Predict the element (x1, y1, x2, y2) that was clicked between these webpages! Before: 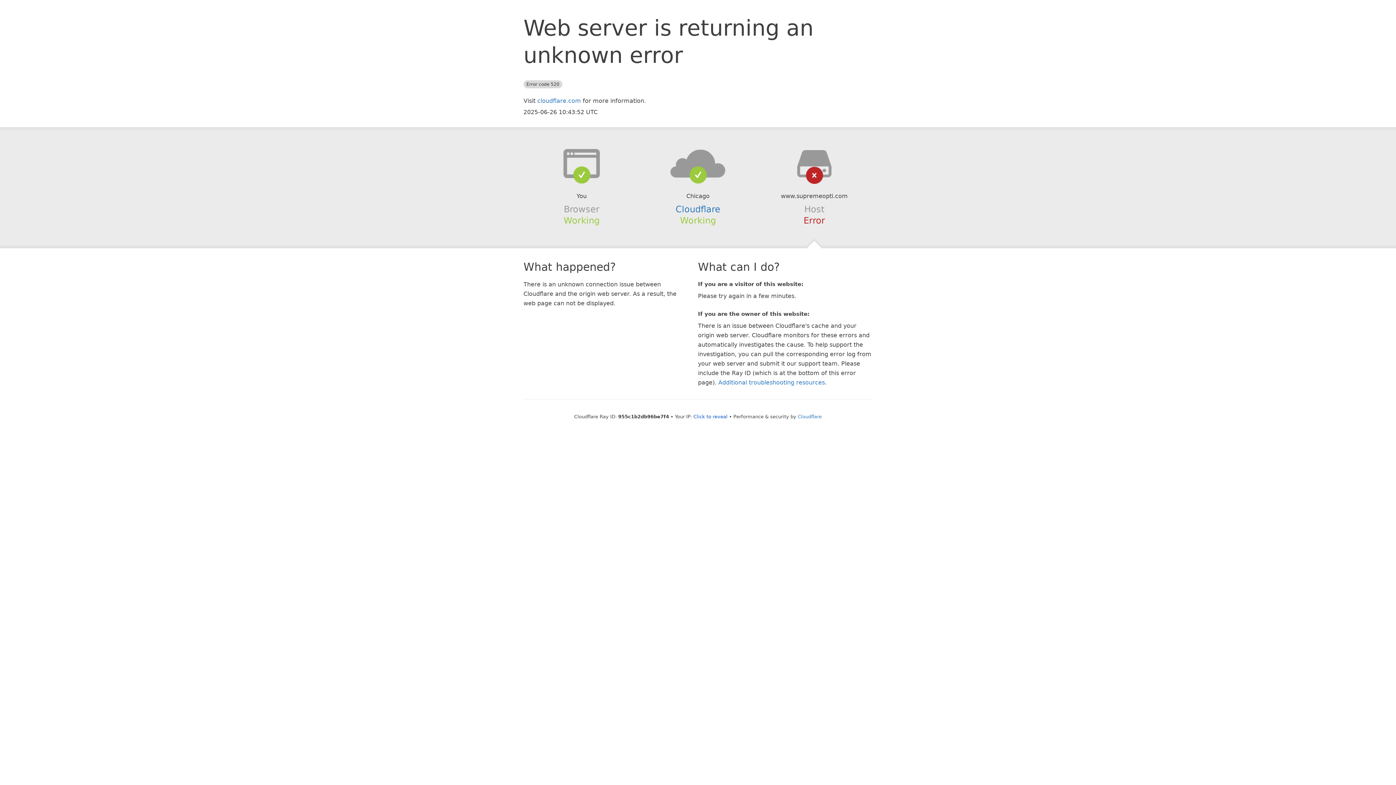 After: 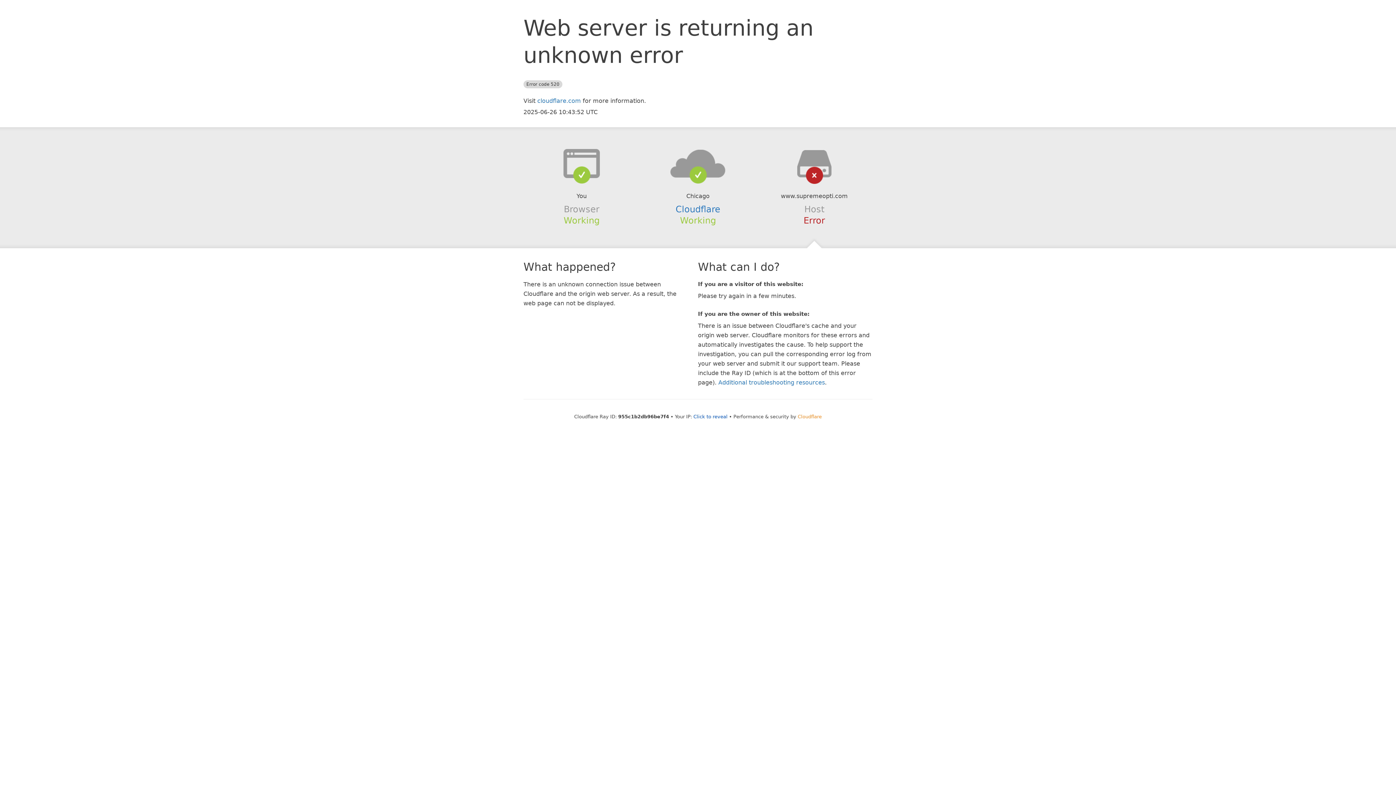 Action: bbox: (798, 414, 822, 419) label: Cloudflare